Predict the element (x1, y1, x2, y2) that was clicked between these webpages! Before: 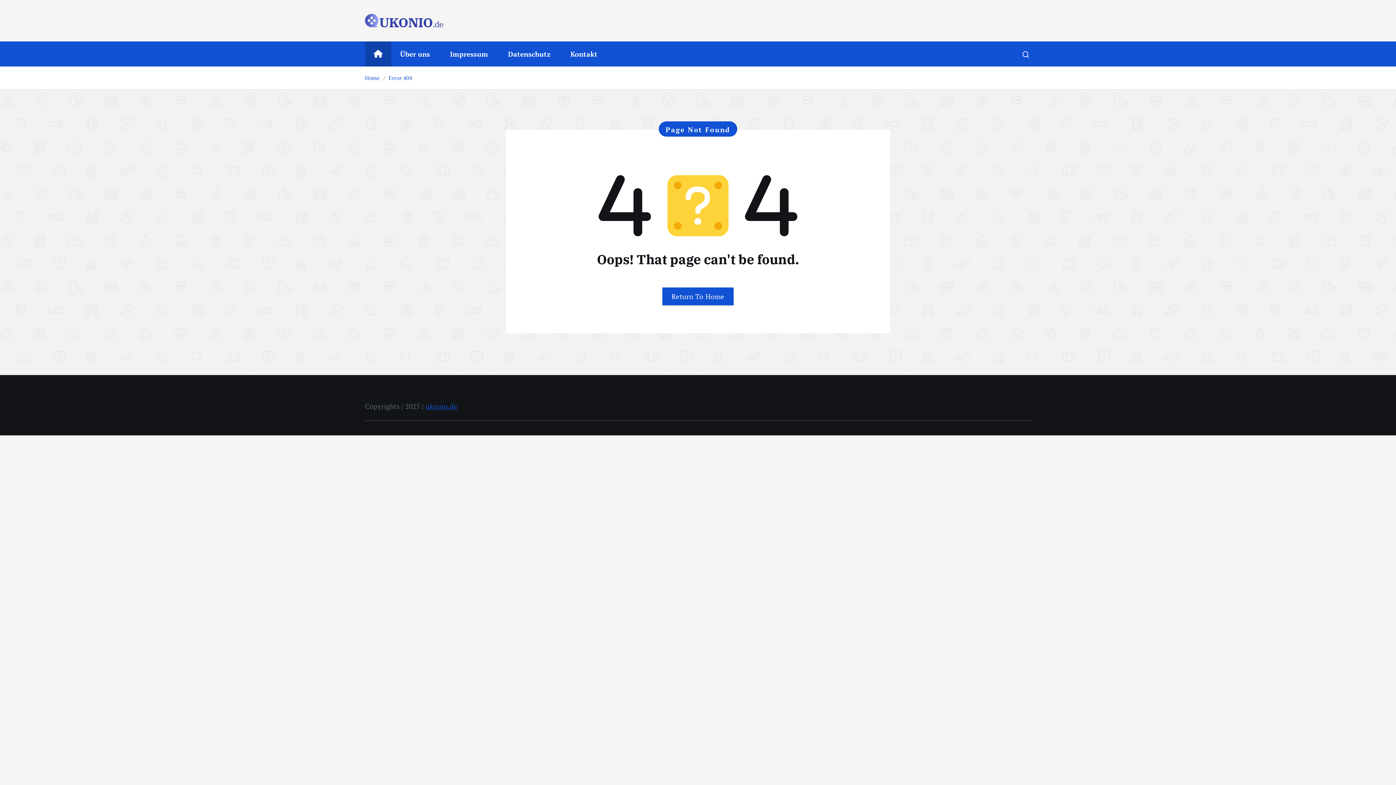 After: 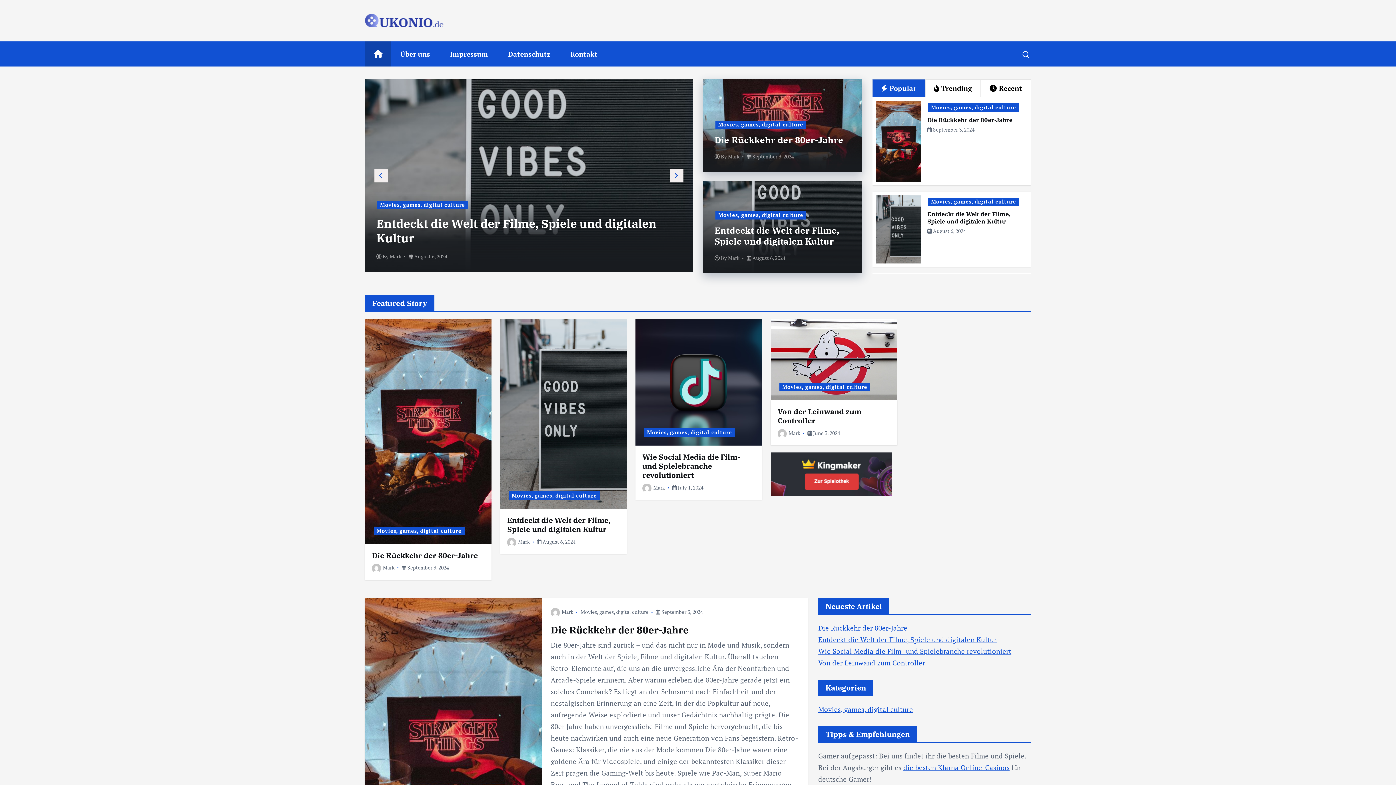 Action: bbox: (365, 41, 391, 66)